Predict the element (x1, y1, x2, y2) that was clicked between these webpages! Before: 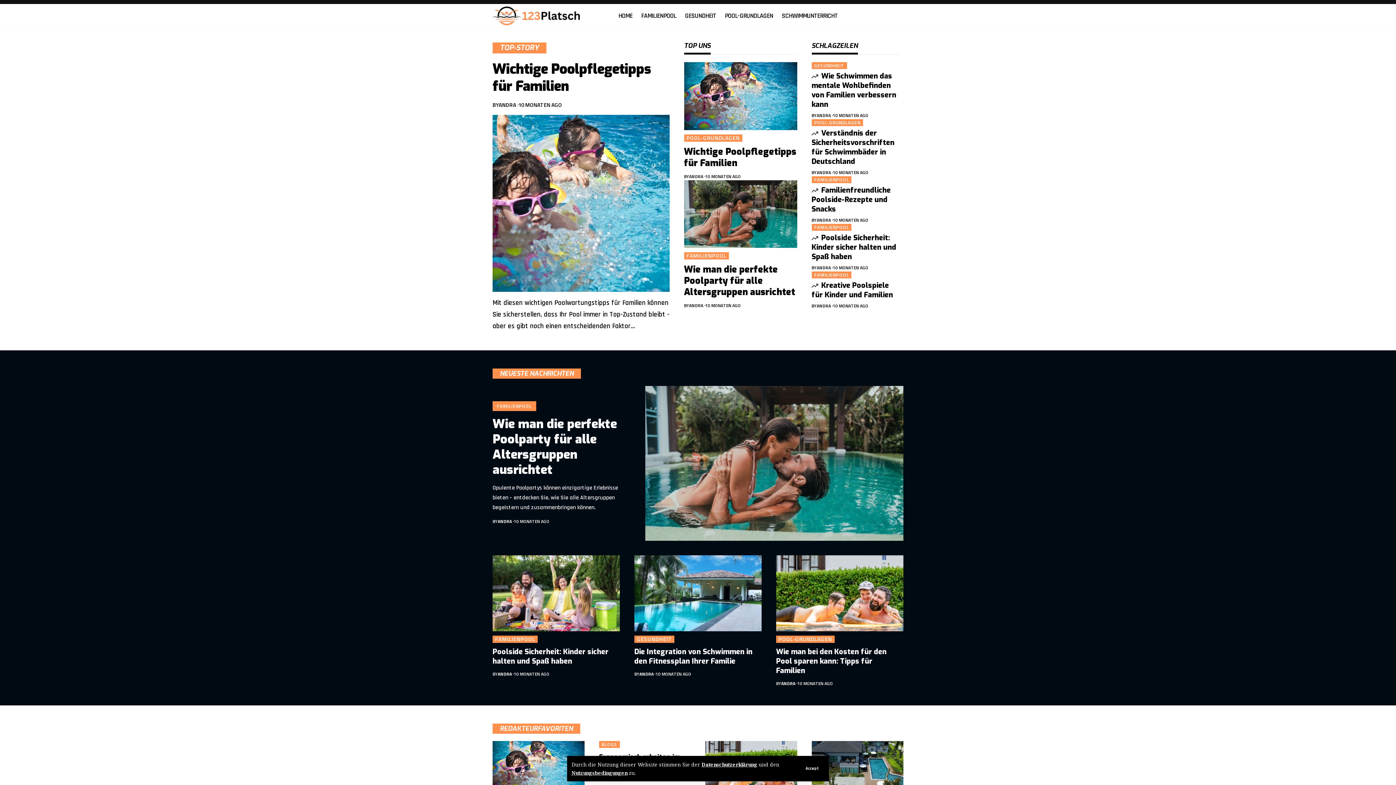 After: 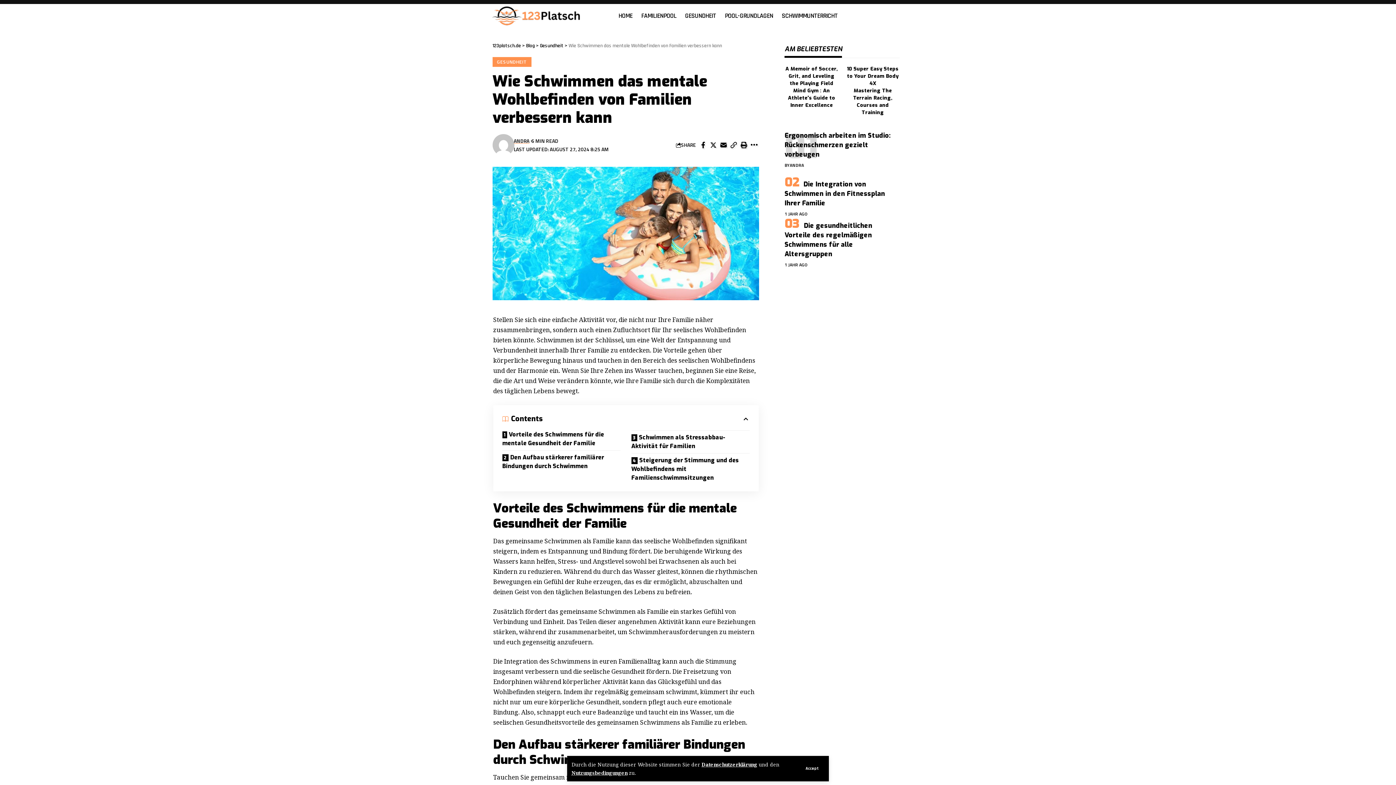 Action: bbox: (811, 71, 896, 109) label: Wie Schwimmen das mentale Wohlbefinden von Familien verbessern kann